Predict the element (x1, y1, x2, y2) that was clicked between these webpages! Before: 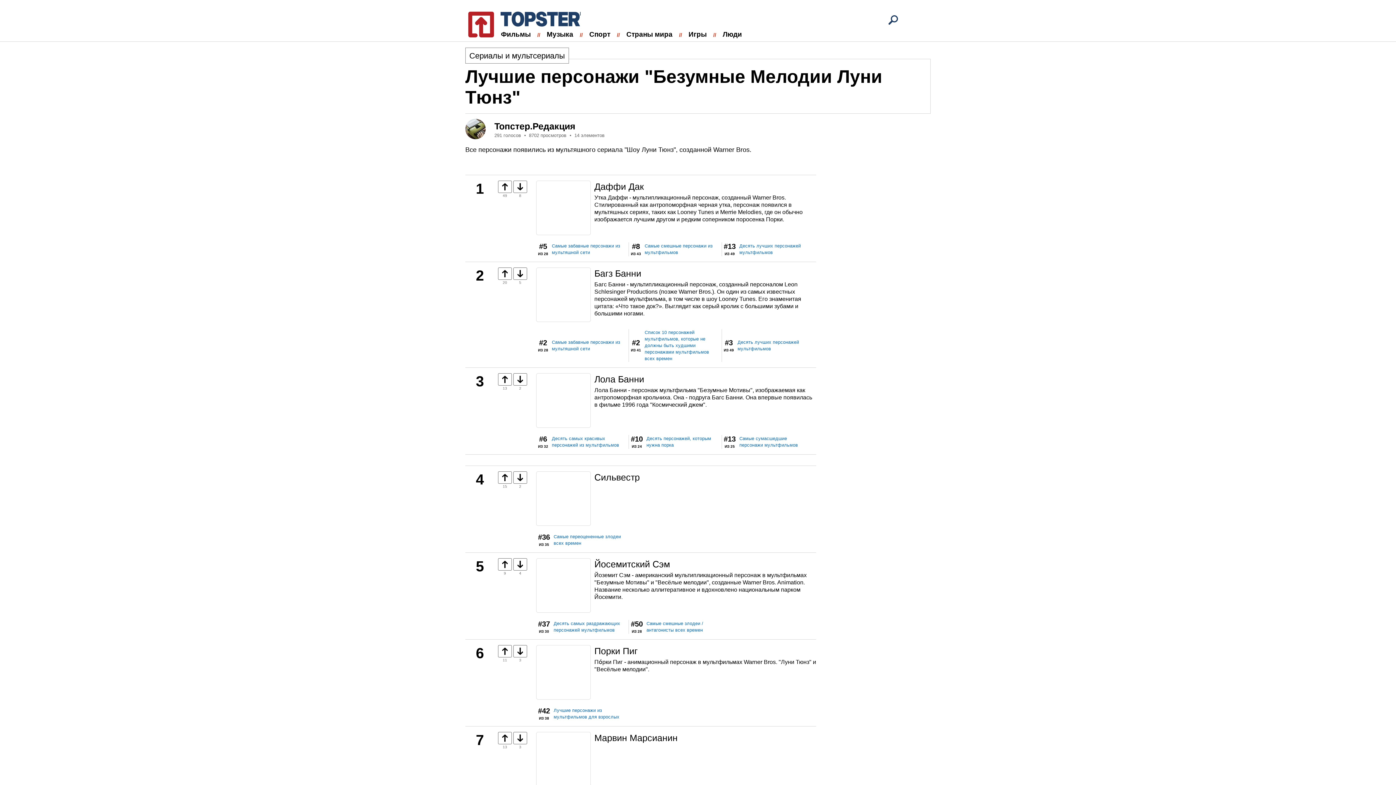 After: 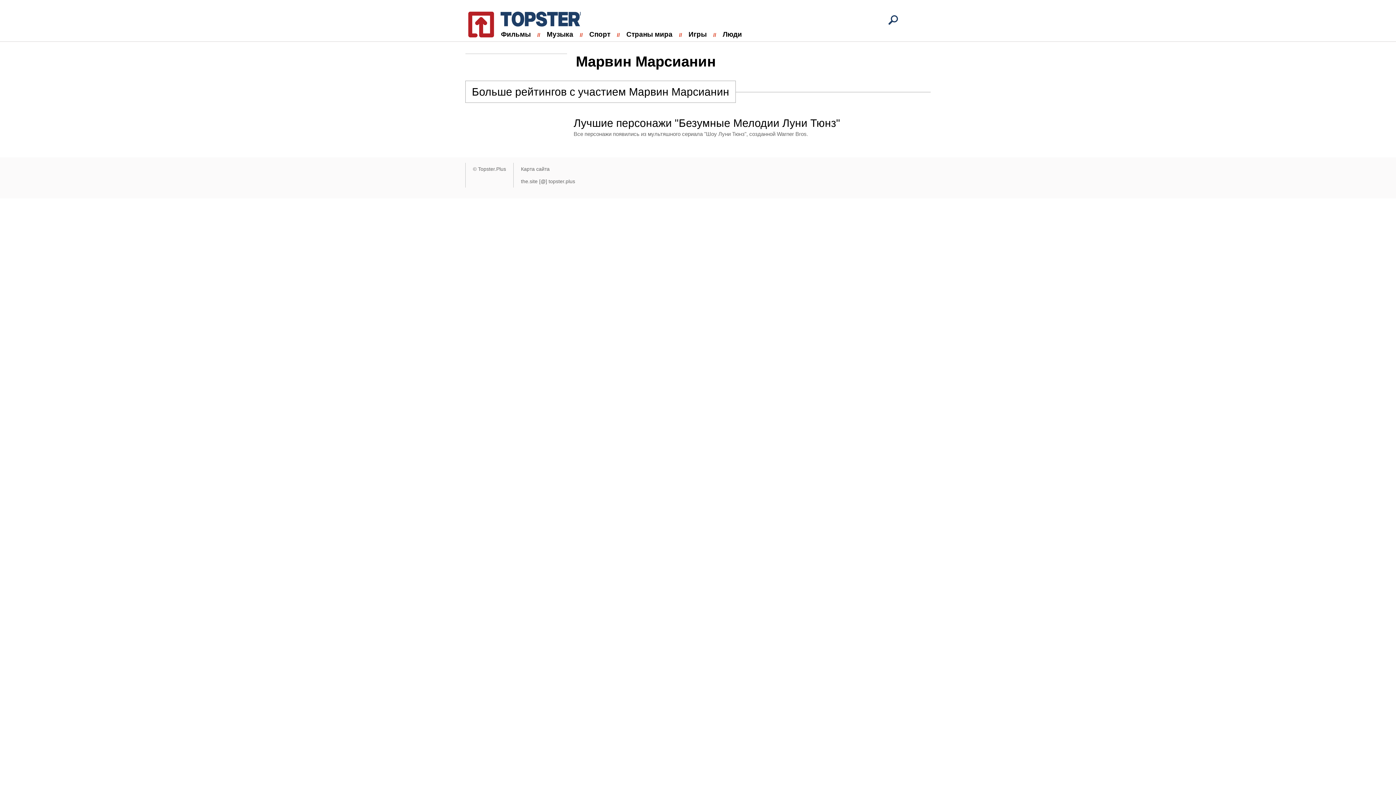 Action: bbox: (594, 732, 816, 744) label: Марвин Марсианин